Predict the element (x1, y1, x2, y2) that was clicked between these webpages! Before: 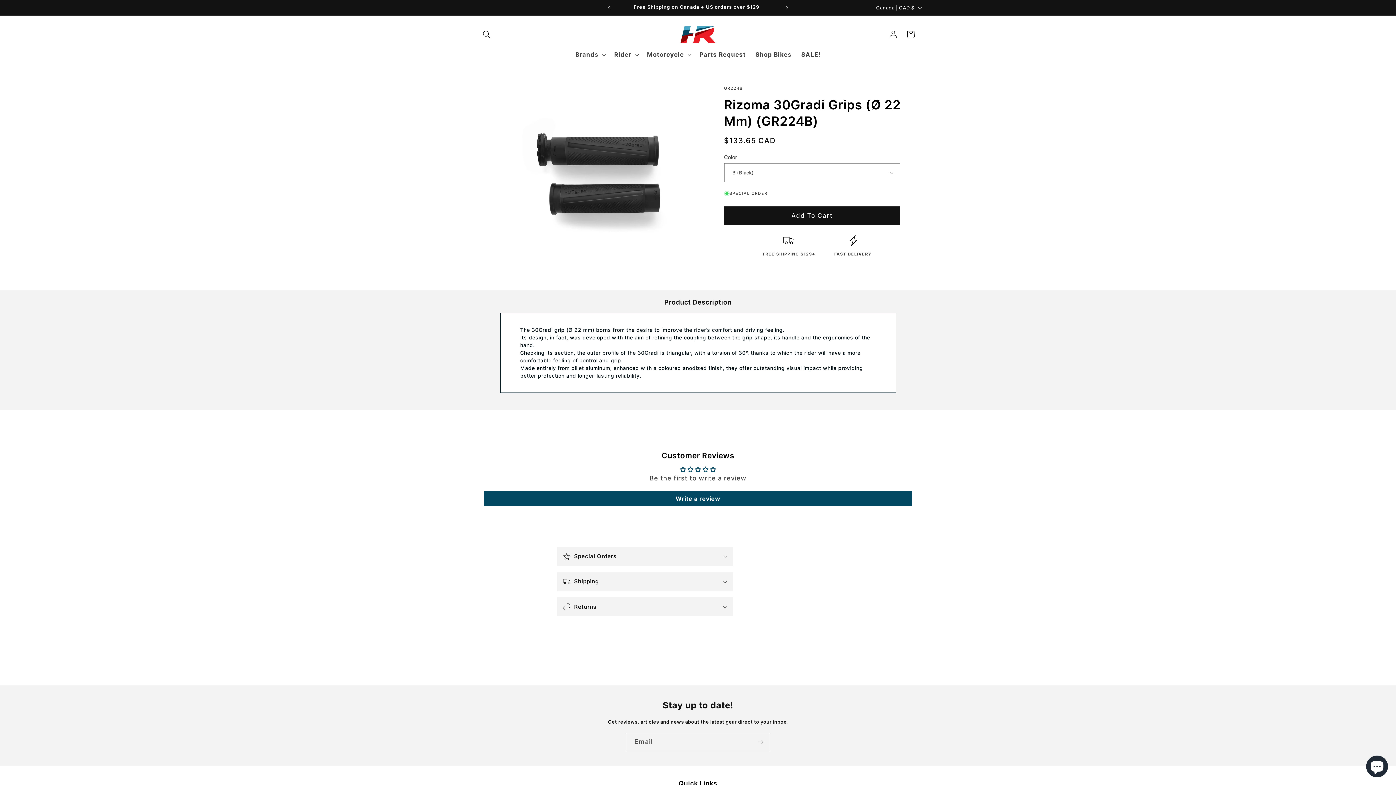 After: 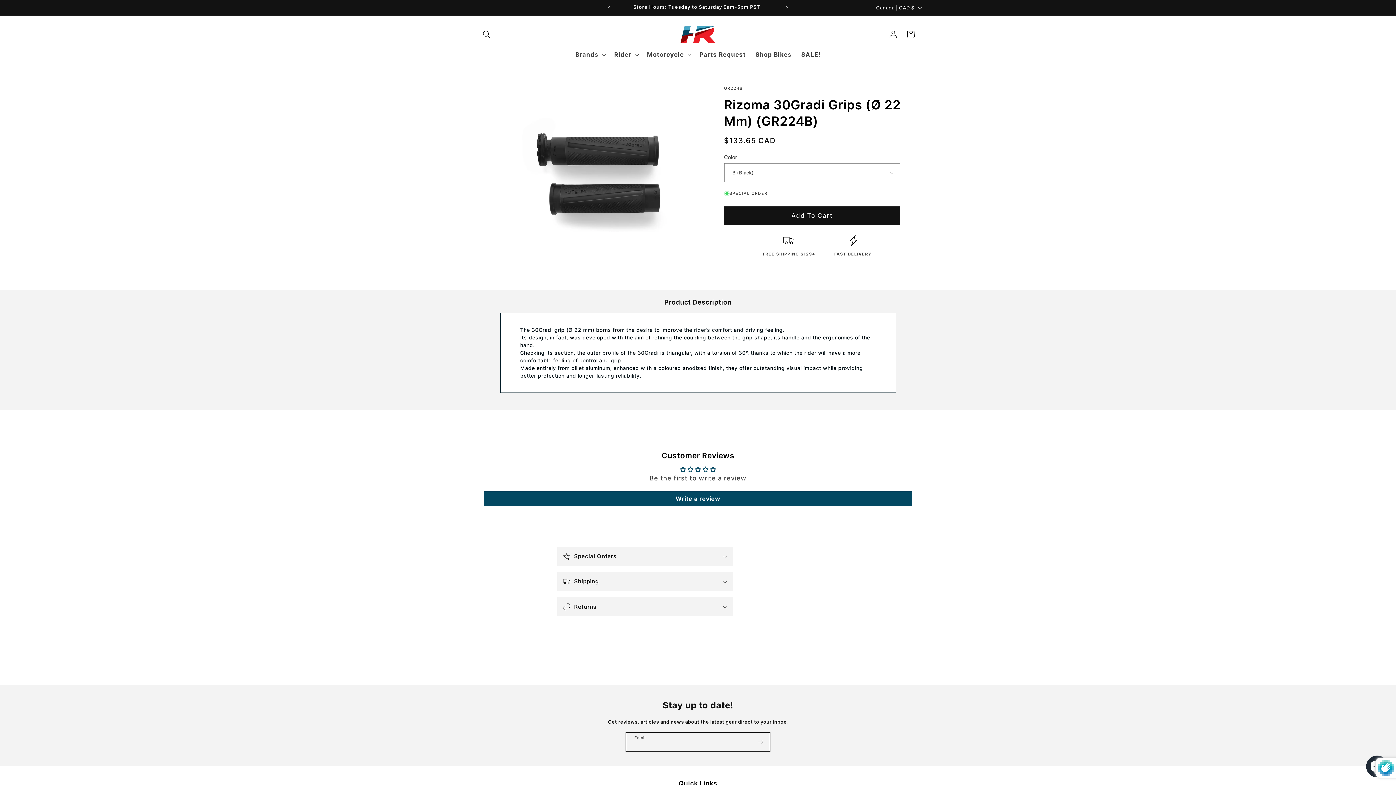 Action: label: Subscribe bbox: (752, 732, 769, 751)